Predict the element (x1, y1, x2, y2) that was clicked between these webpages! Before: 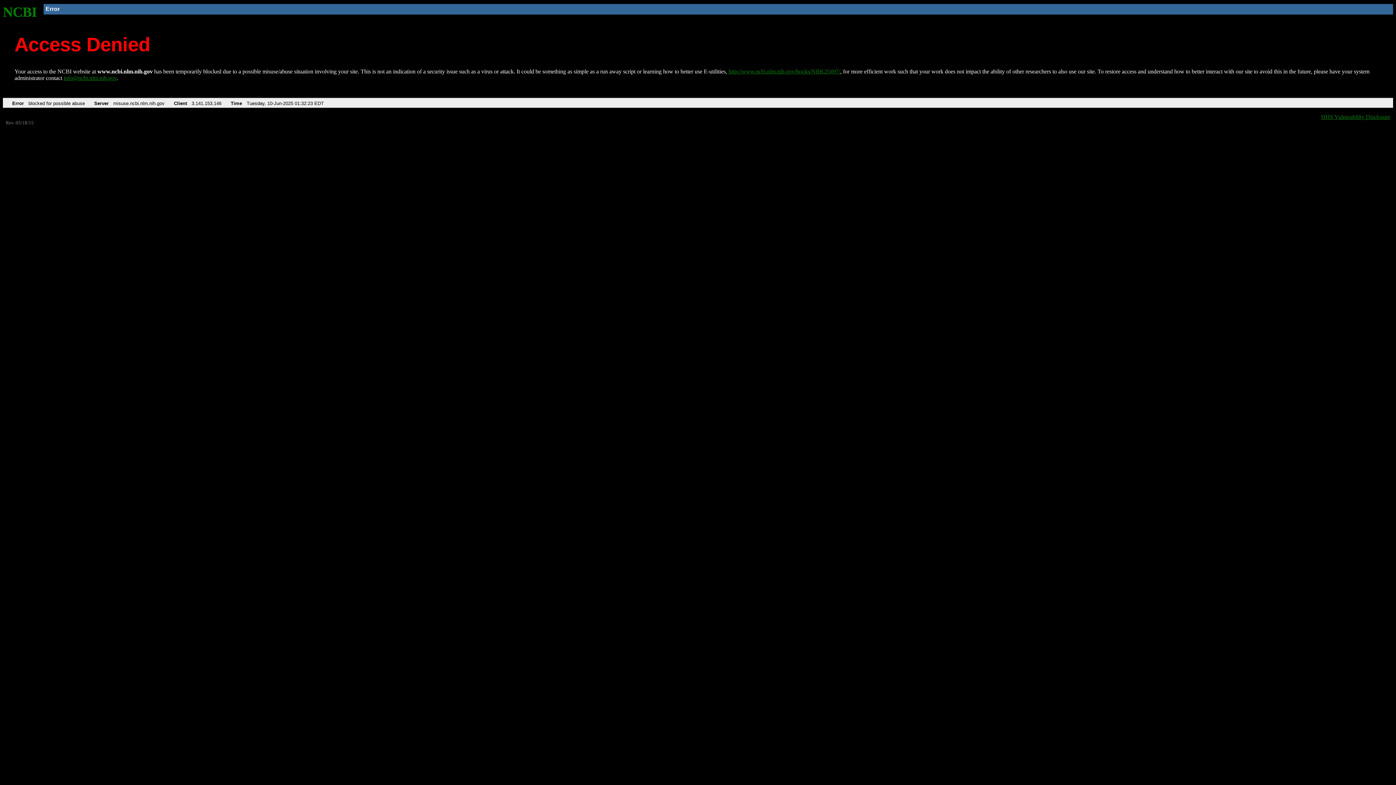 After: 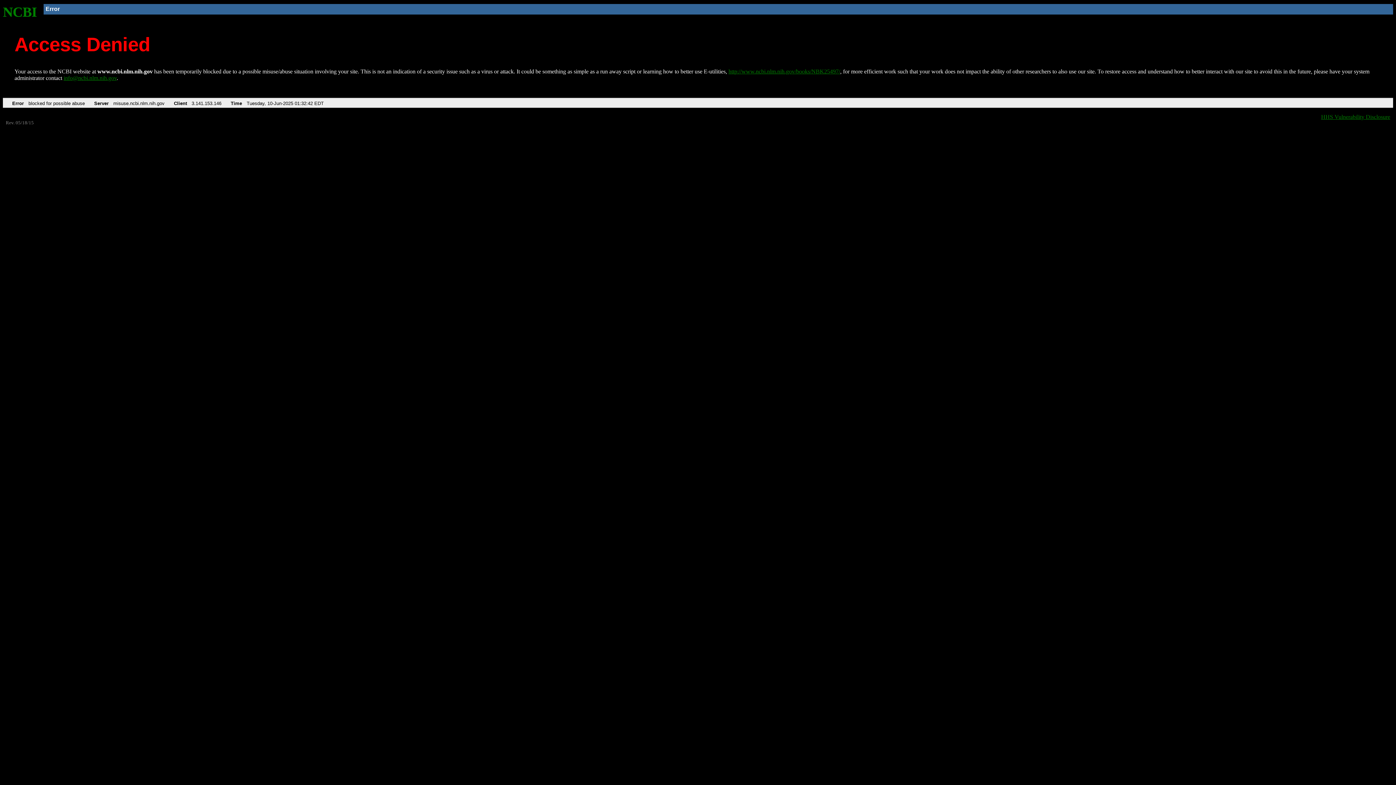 Action: bbox: (728, 68, 840, 74) label: http://www.ncbi.nlm.nih.gov/books/NBK25497/